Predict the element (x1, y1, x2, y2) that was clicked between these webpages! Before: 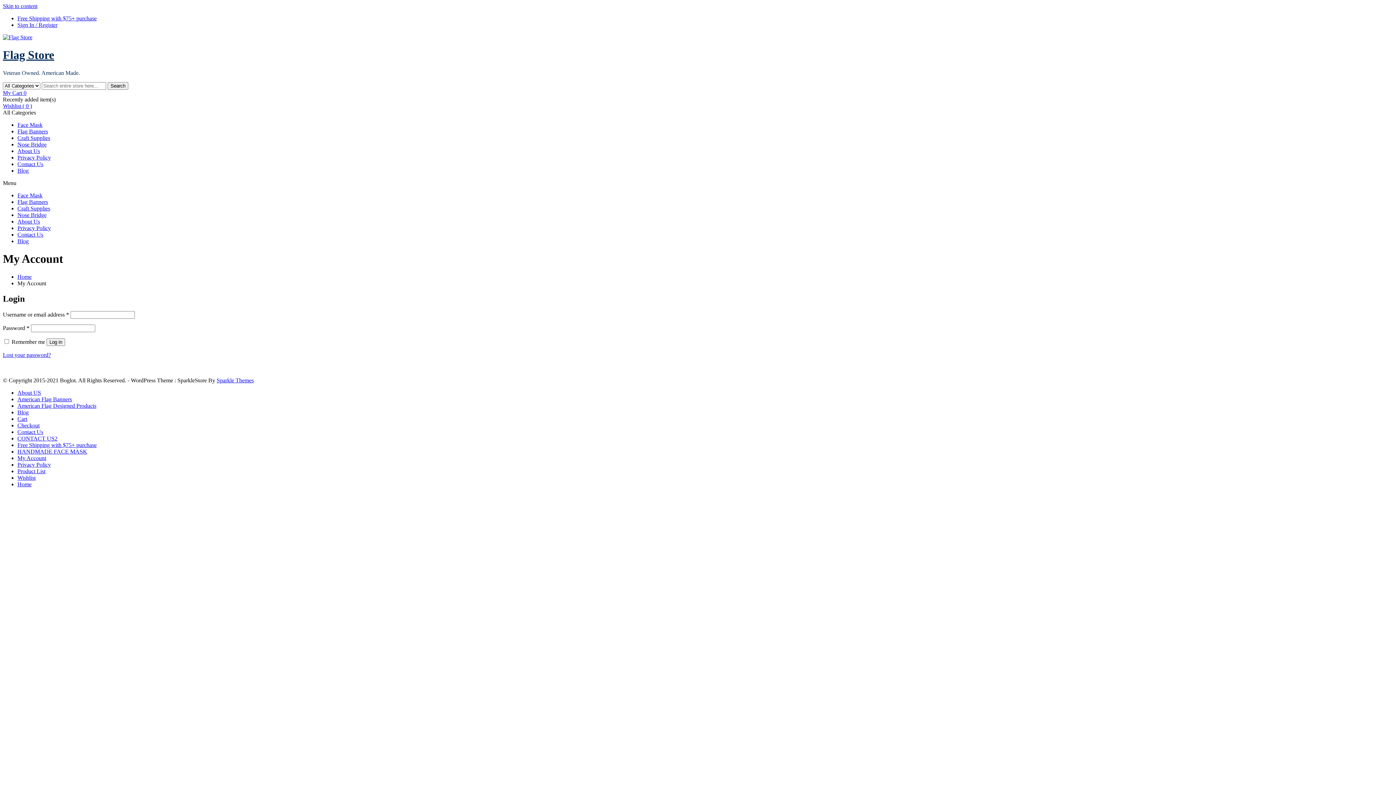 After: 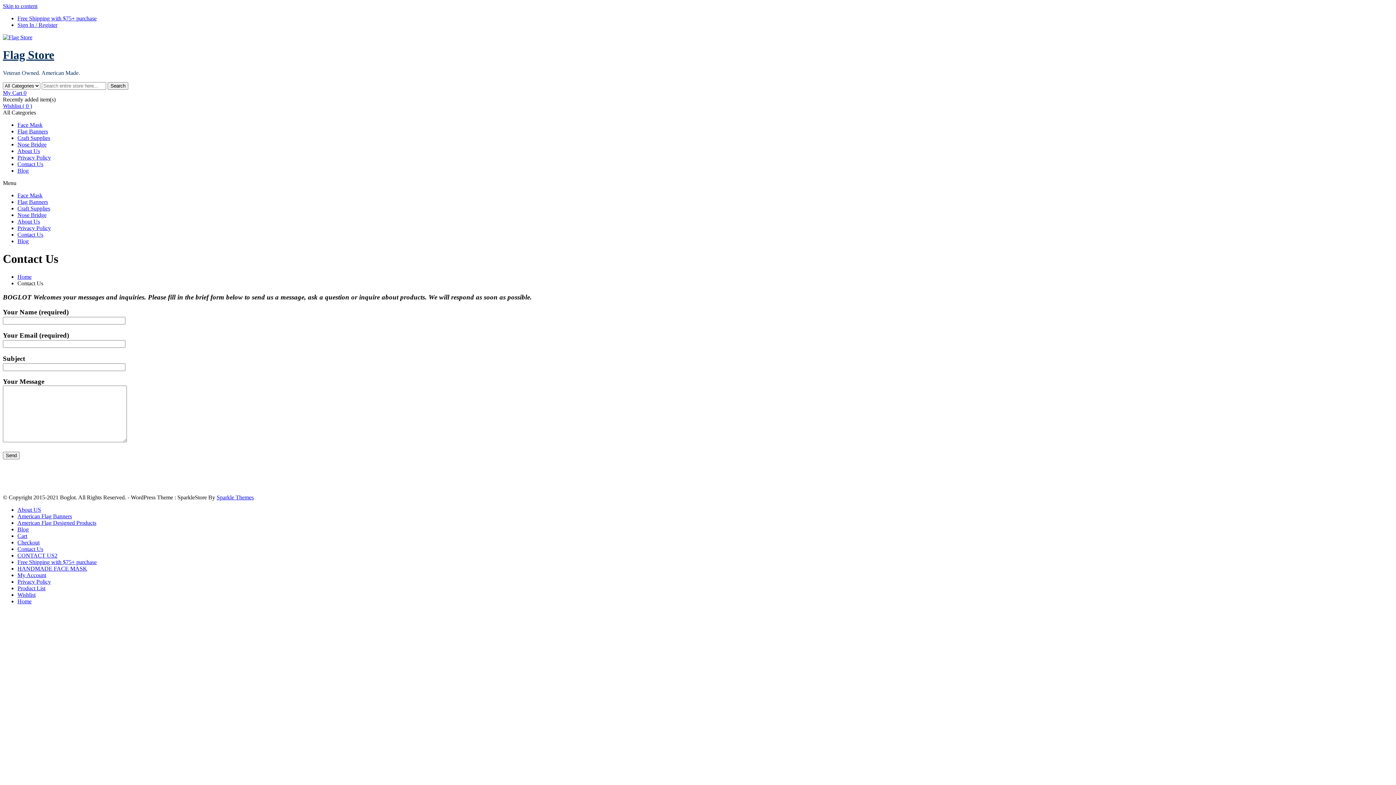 Action: bbox: (17, 231, 43, 237) label: Contact Us